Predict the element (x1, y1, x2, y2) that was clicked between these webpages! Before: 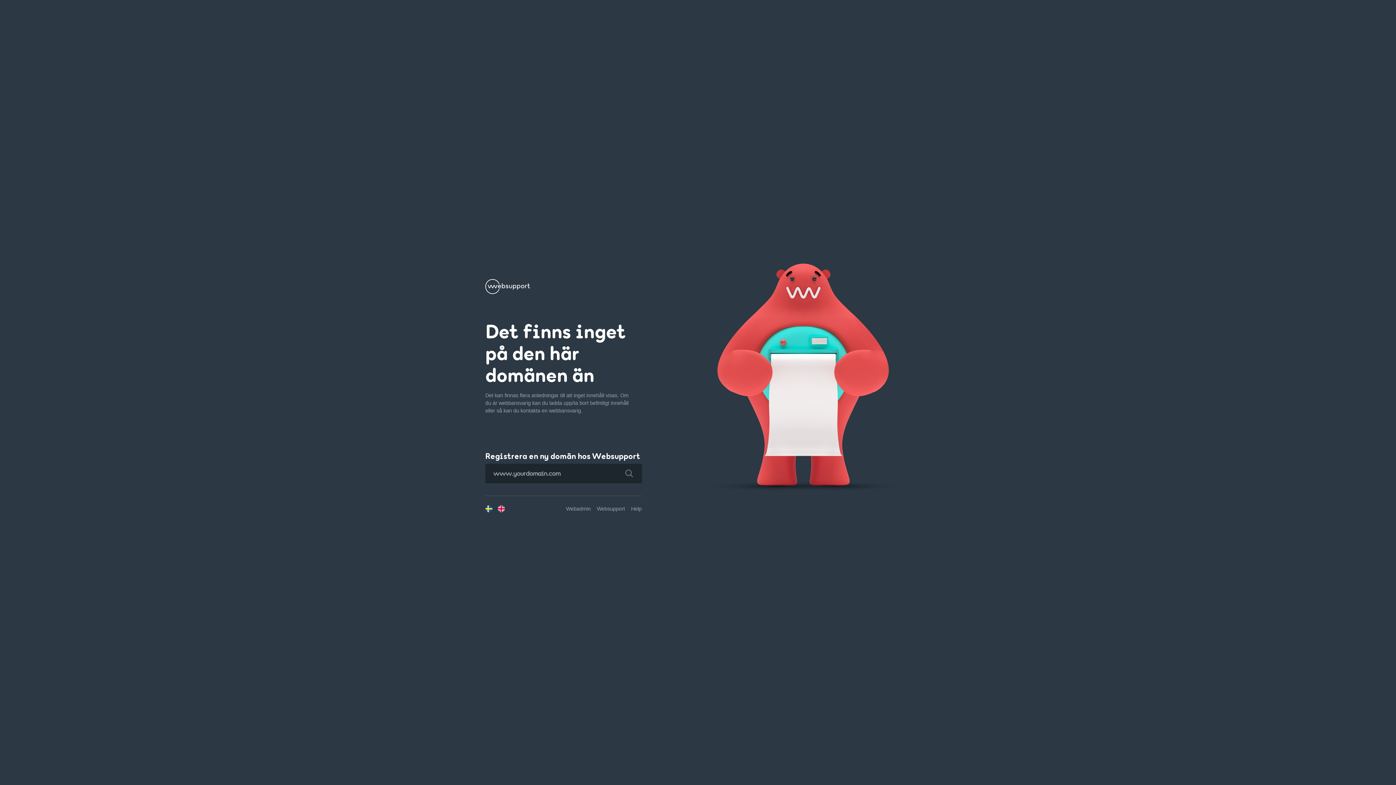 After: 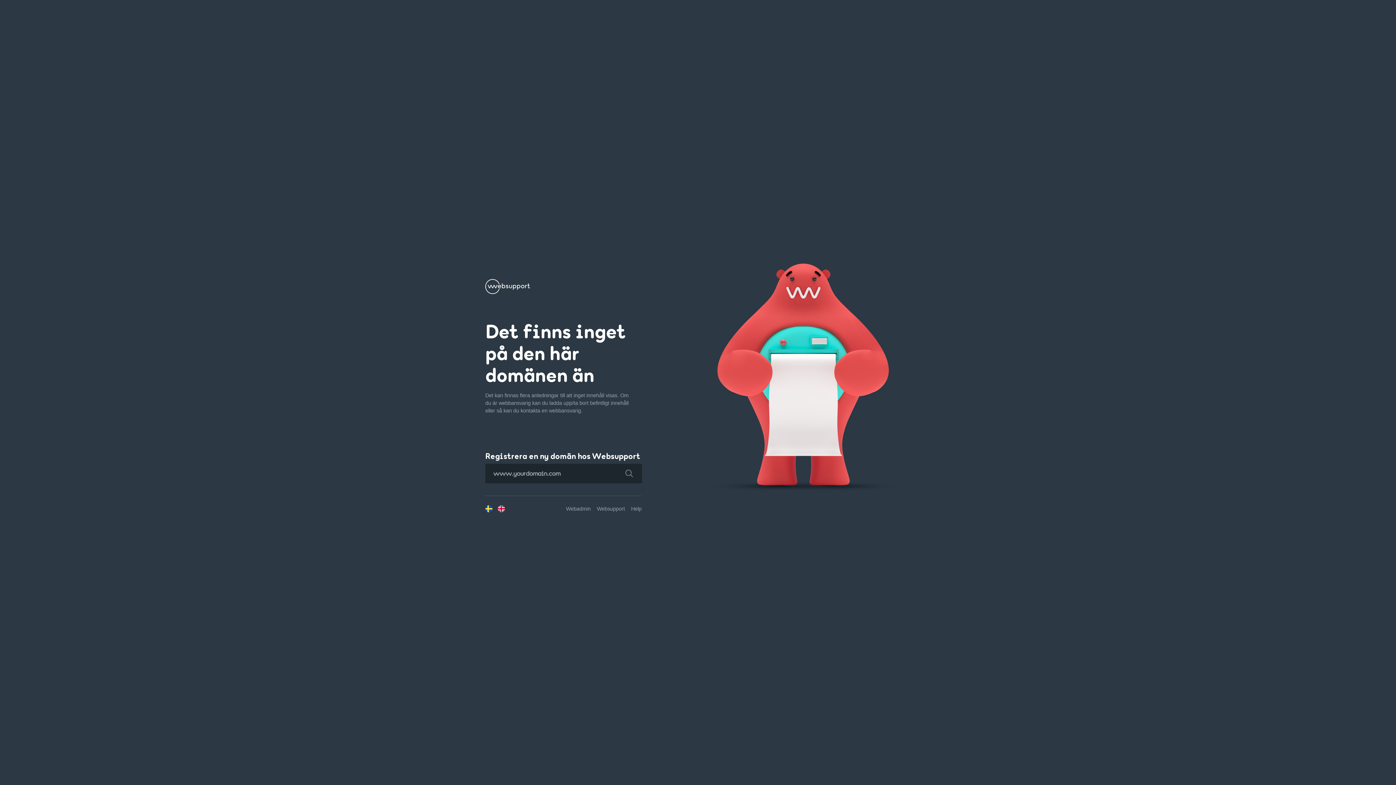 Action: bbox: (616, 463, 642, 483)